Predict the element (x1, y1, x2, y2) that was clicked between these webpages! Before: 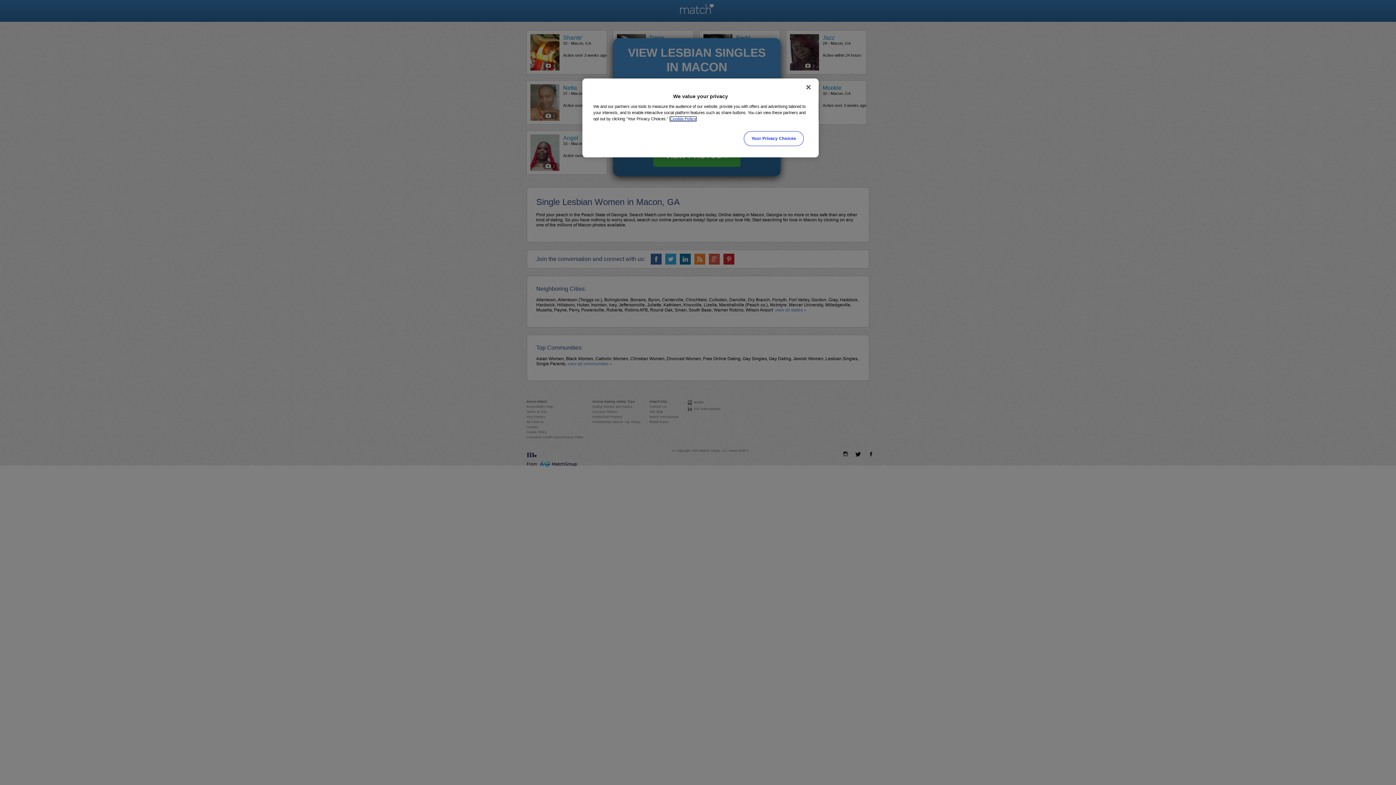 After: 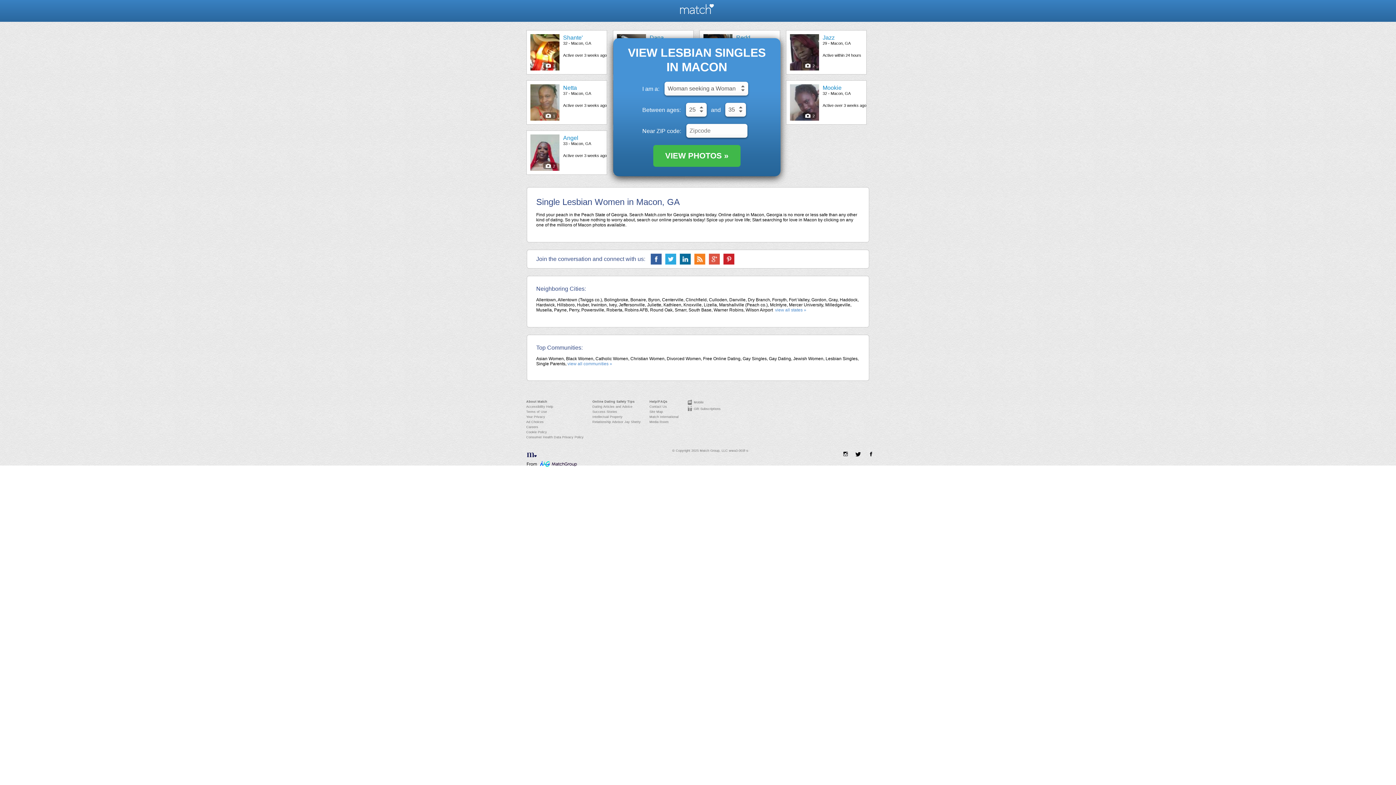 Action: bbox: (800, 79, 816, 95) label: Close